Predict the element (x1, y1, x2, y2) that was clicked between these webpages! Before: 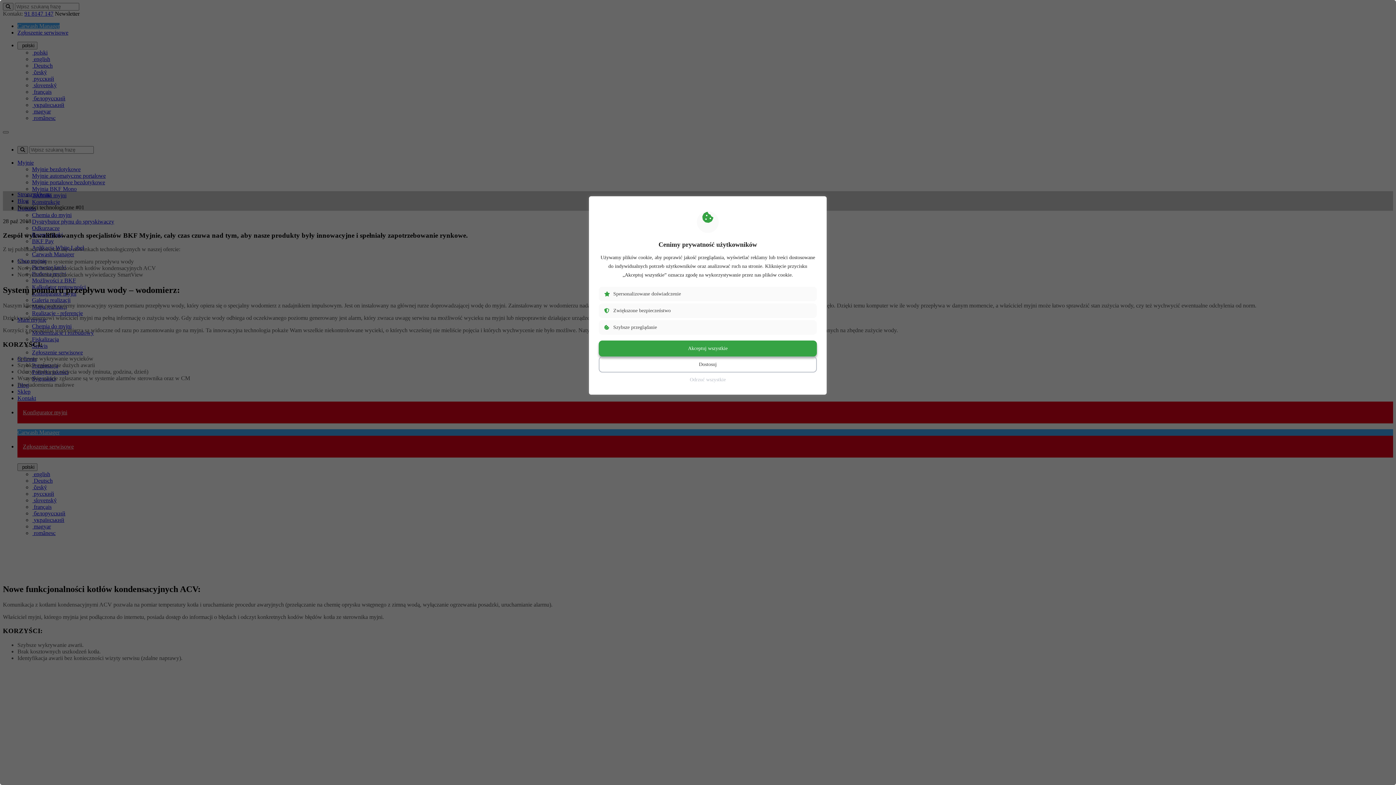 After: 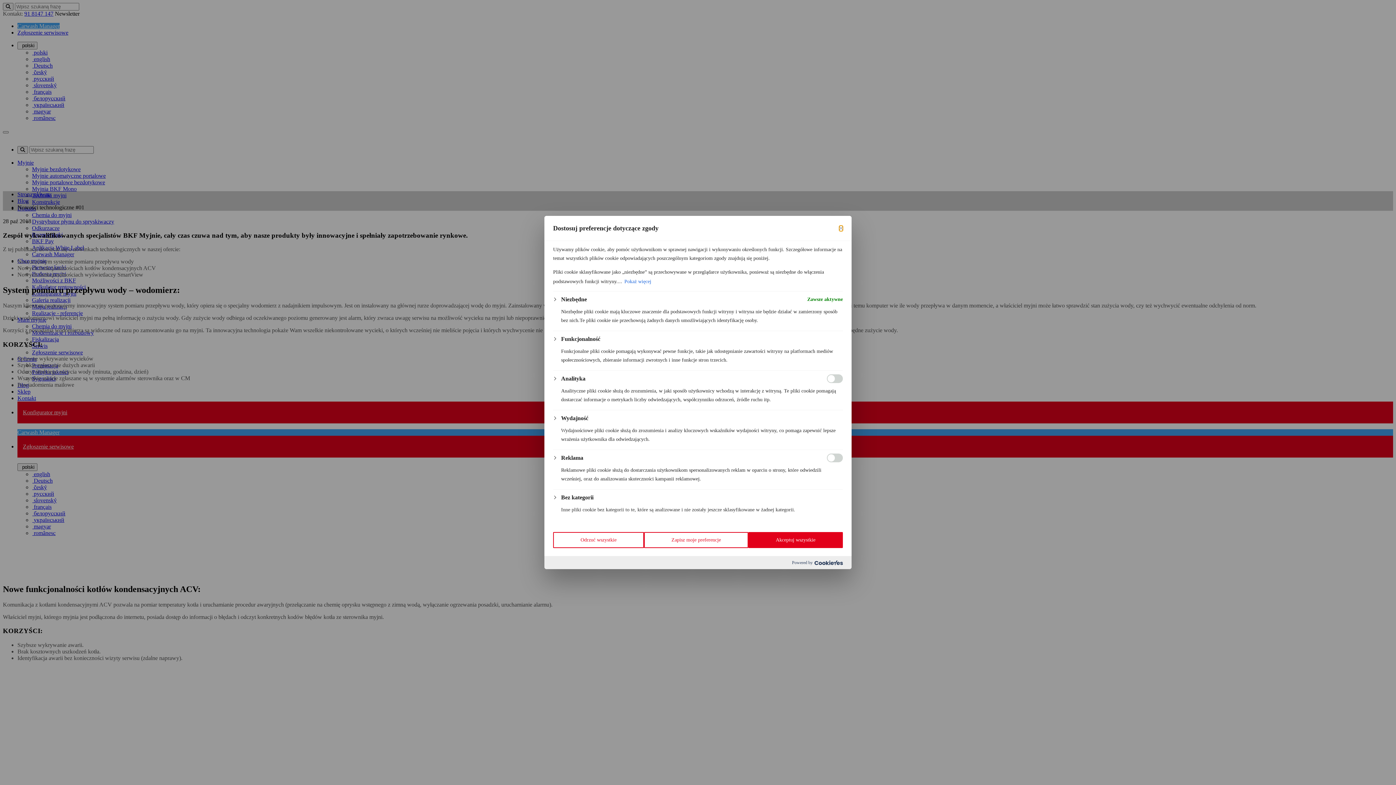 Action: bbox: (598, 356, 817, 372) label: Dostosuj